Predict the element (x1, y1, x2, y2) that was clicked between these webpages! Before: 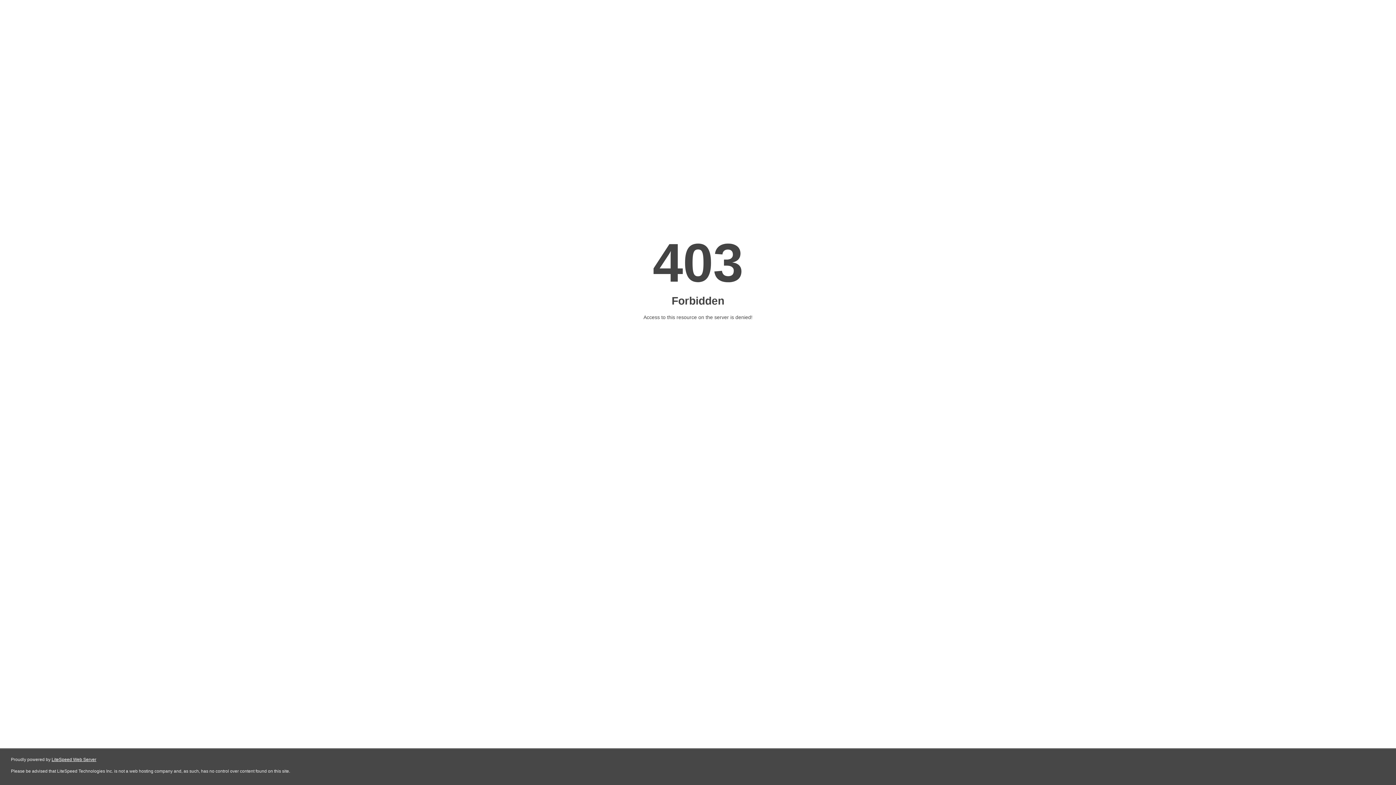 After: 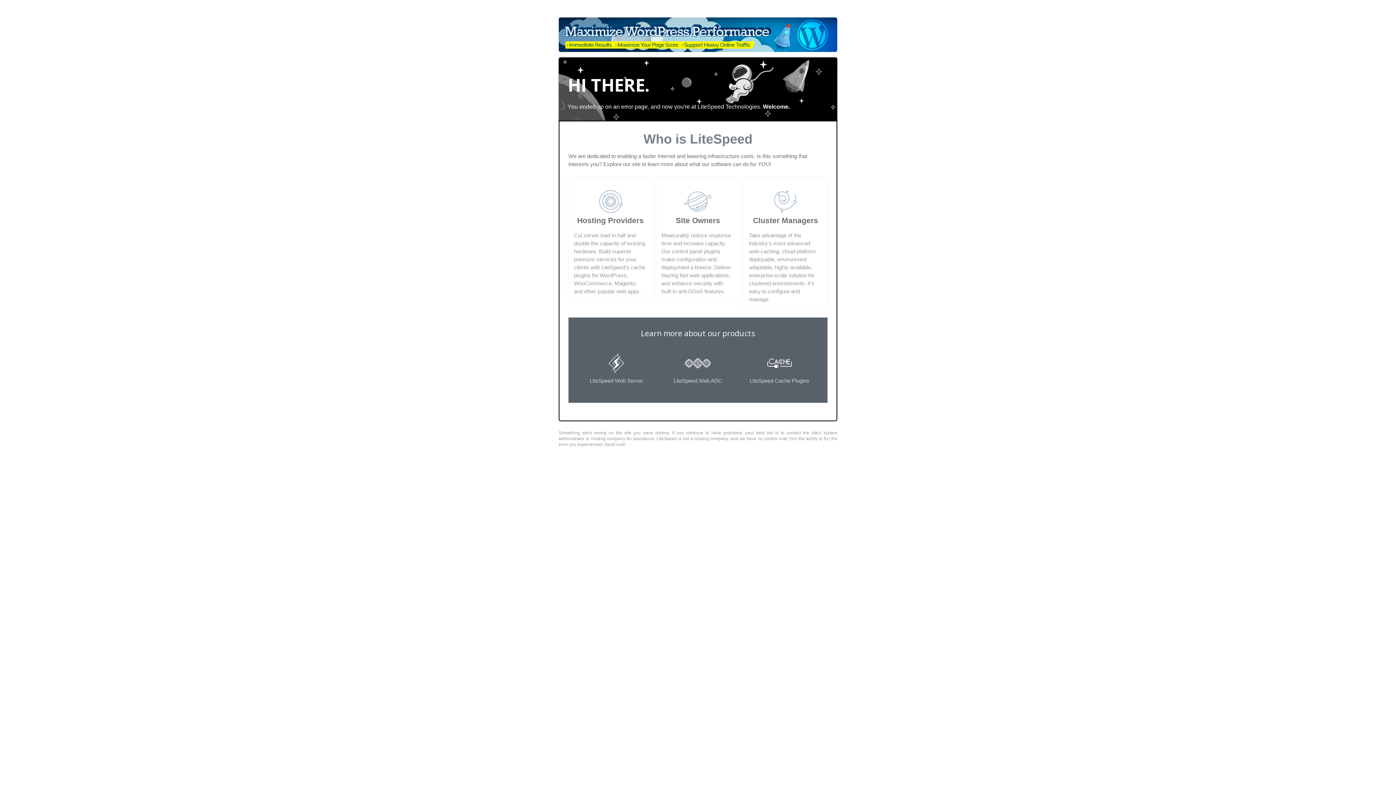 Action: bbox: (51, 757, 96, 762) label: LiteSpeed Web Server